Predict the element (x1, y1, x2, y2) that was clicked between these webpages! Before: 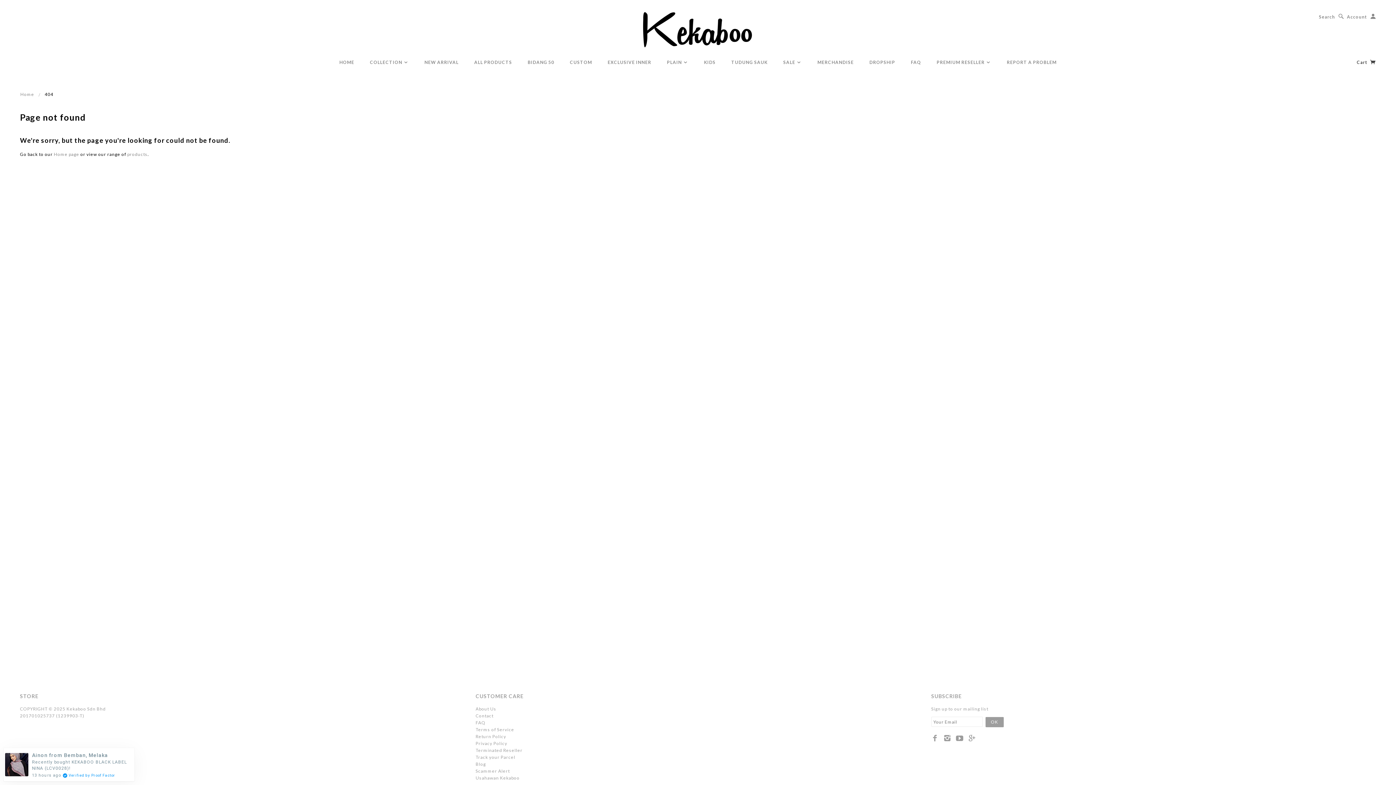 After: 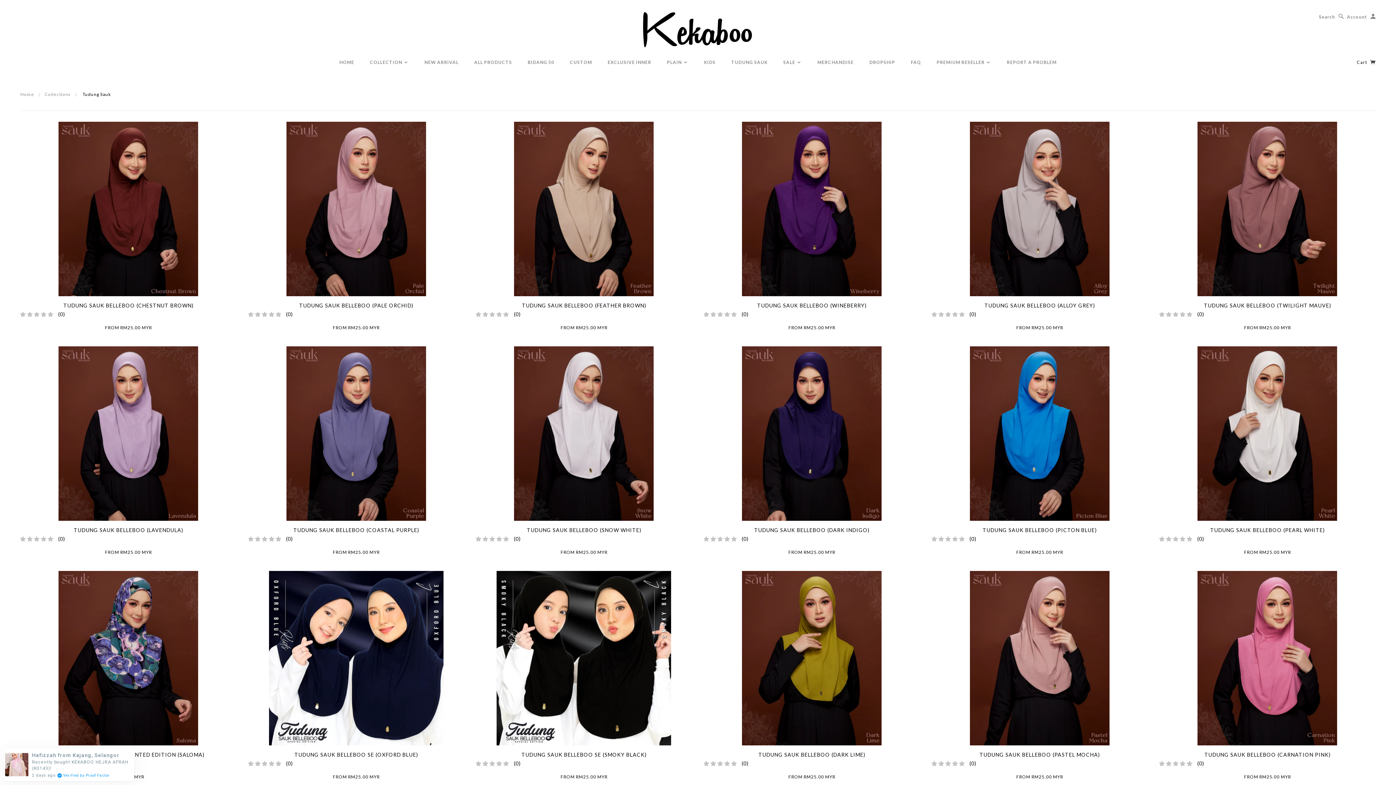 Action: bbox: (724, 59, 775, 65) label: TUDUNG SAUK